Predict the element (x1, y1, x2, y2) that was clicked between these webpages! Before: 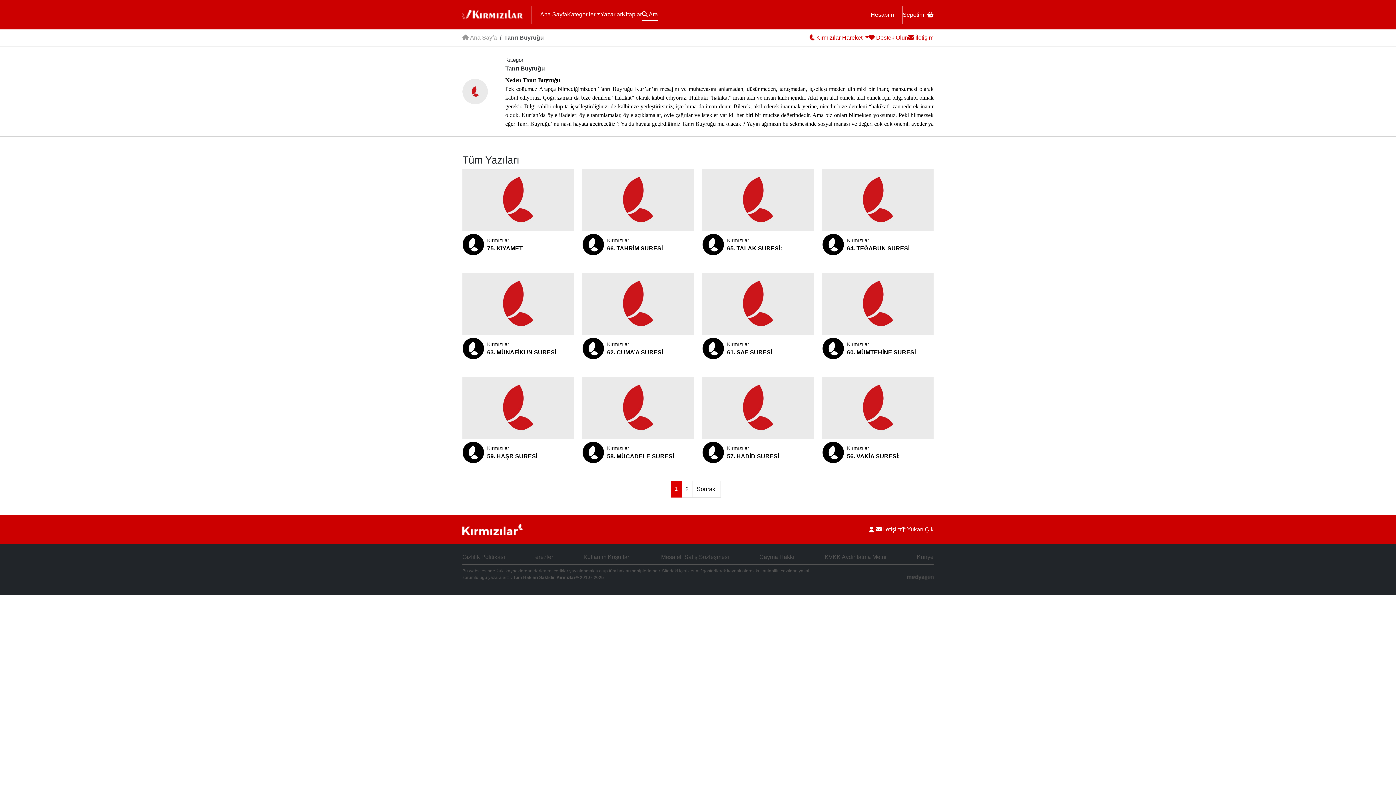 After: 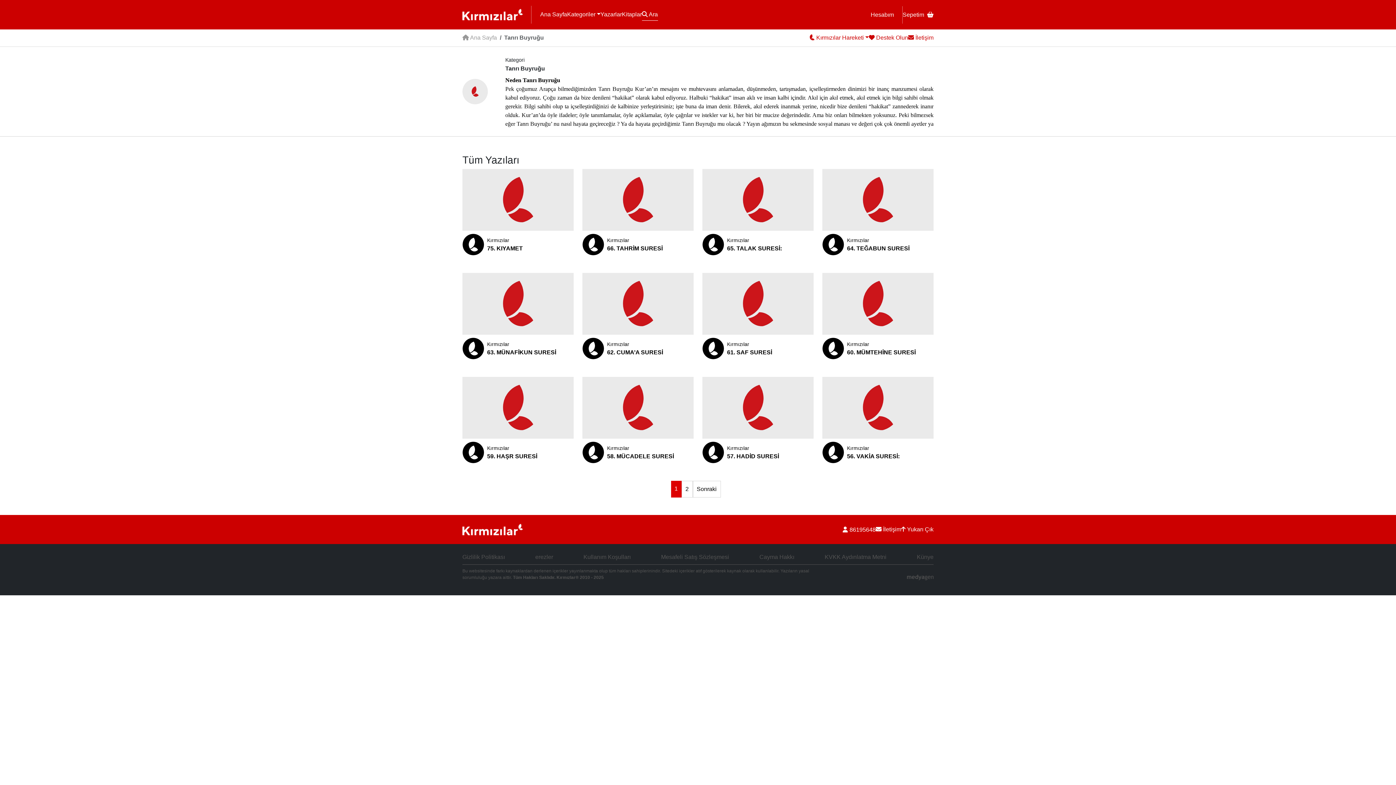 Action: label: Künye bbox: (917, 553, 933, 561)